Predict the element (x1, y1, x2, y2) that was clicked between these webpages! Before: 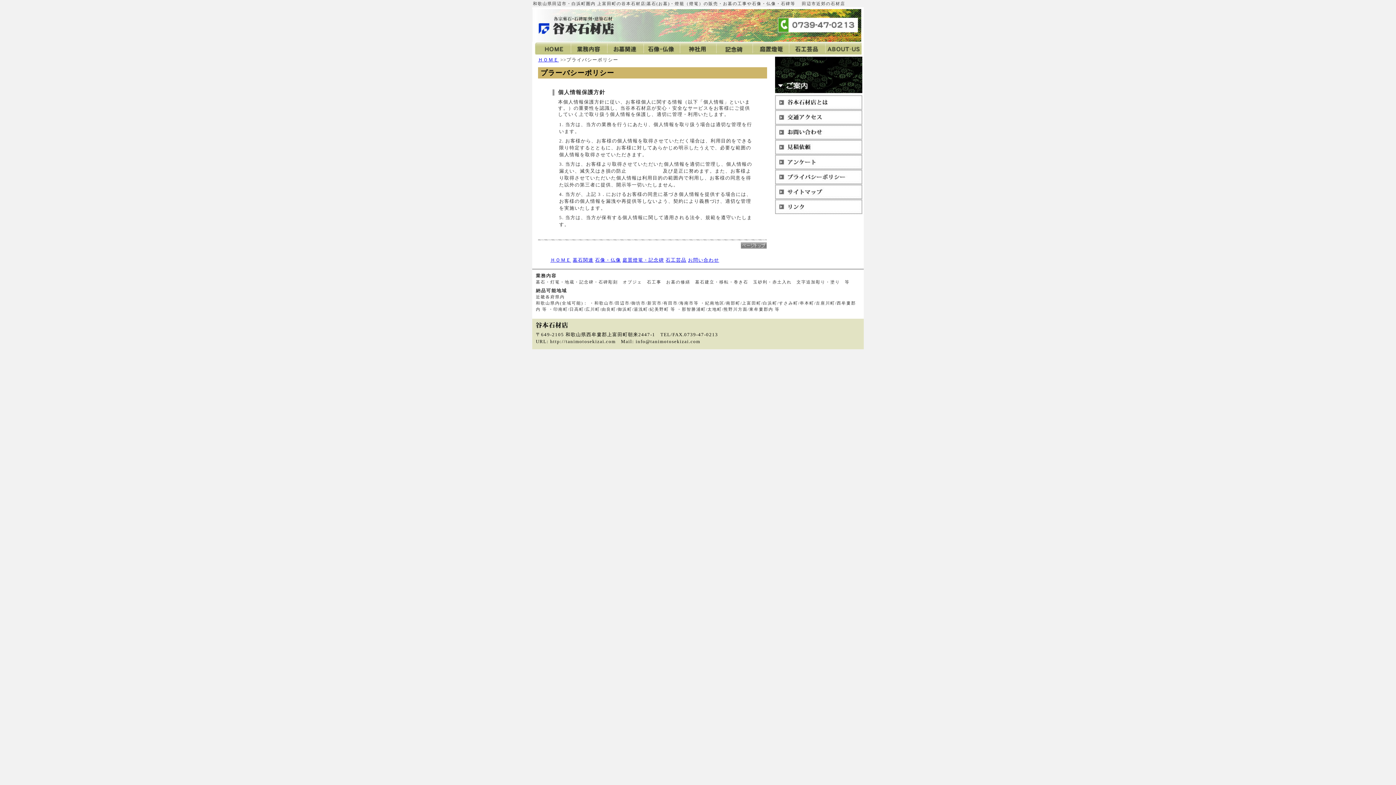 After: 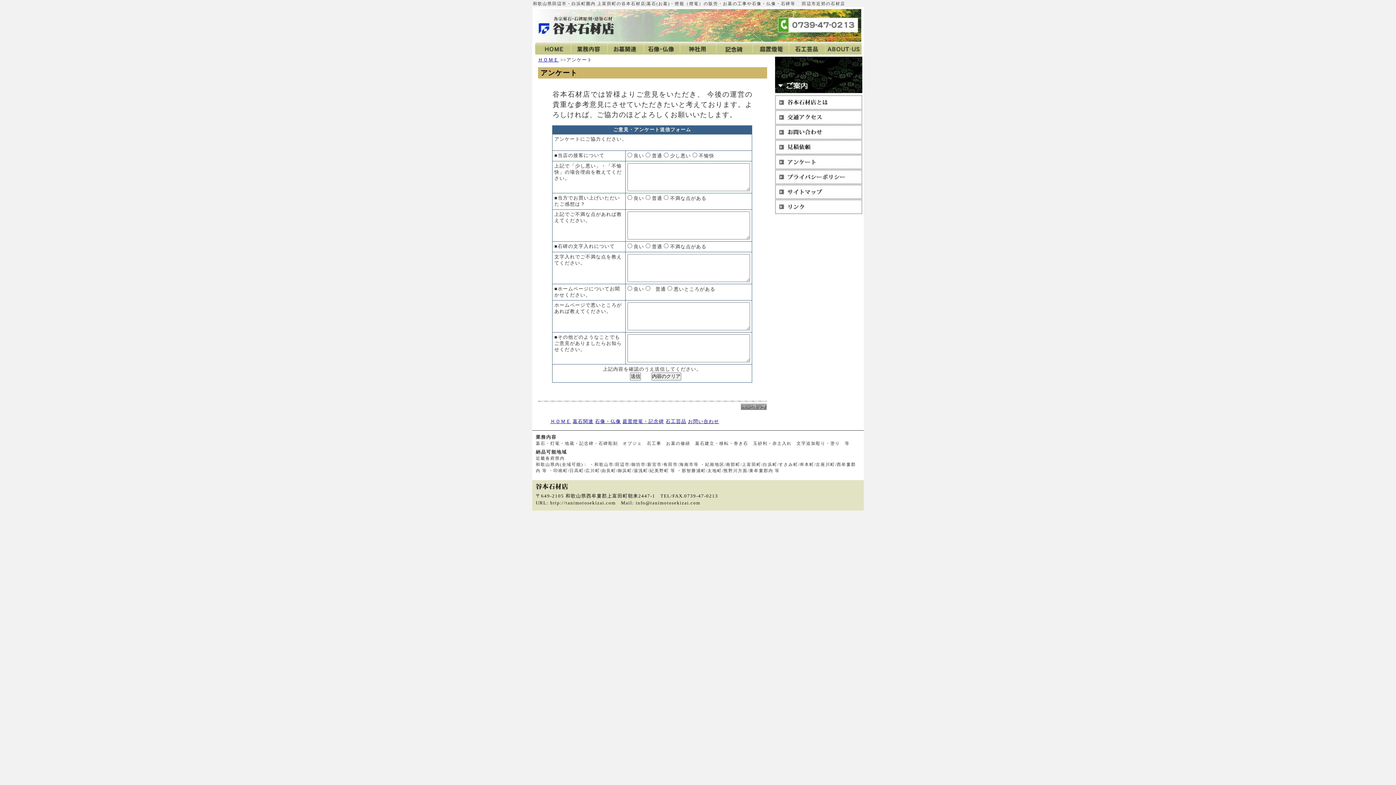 Action: bbox: (775, 154, 866, 169)